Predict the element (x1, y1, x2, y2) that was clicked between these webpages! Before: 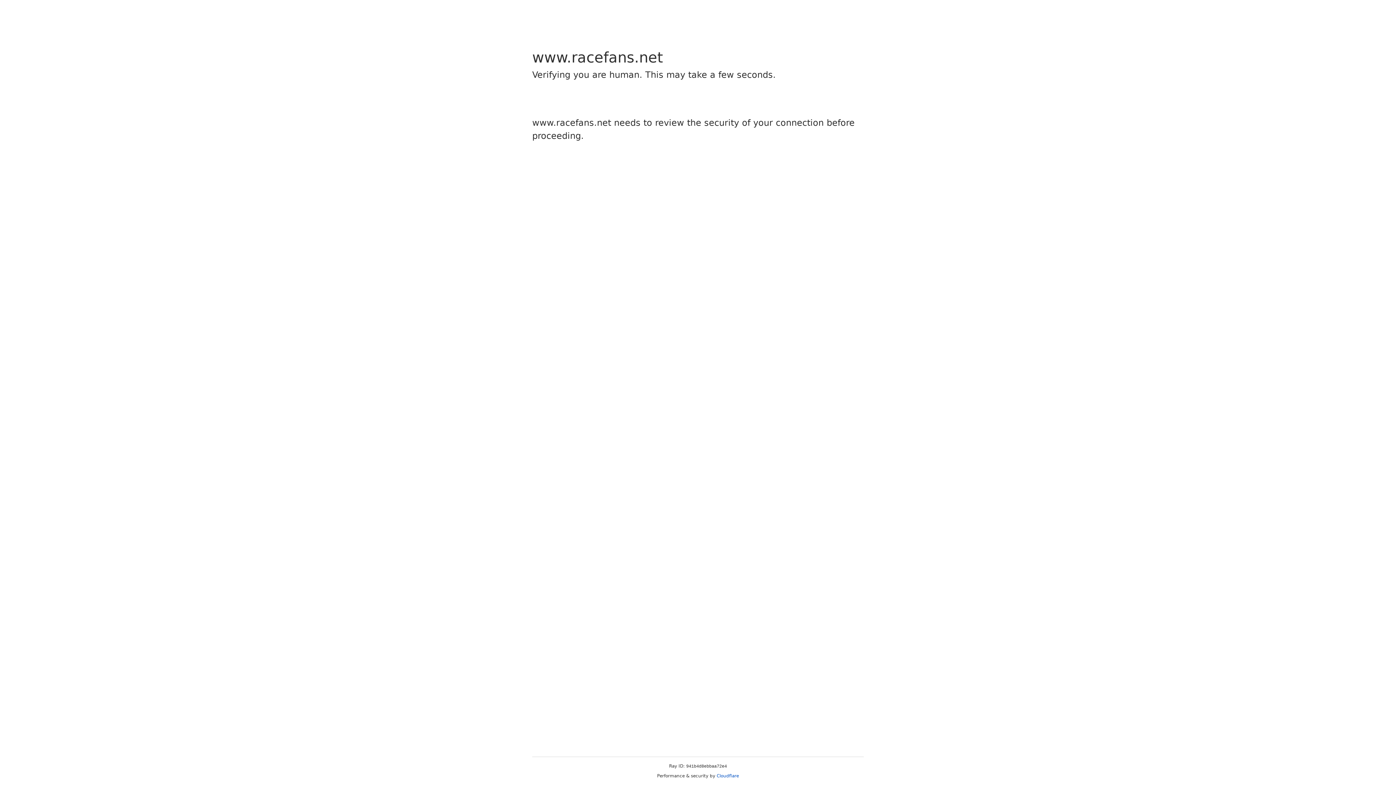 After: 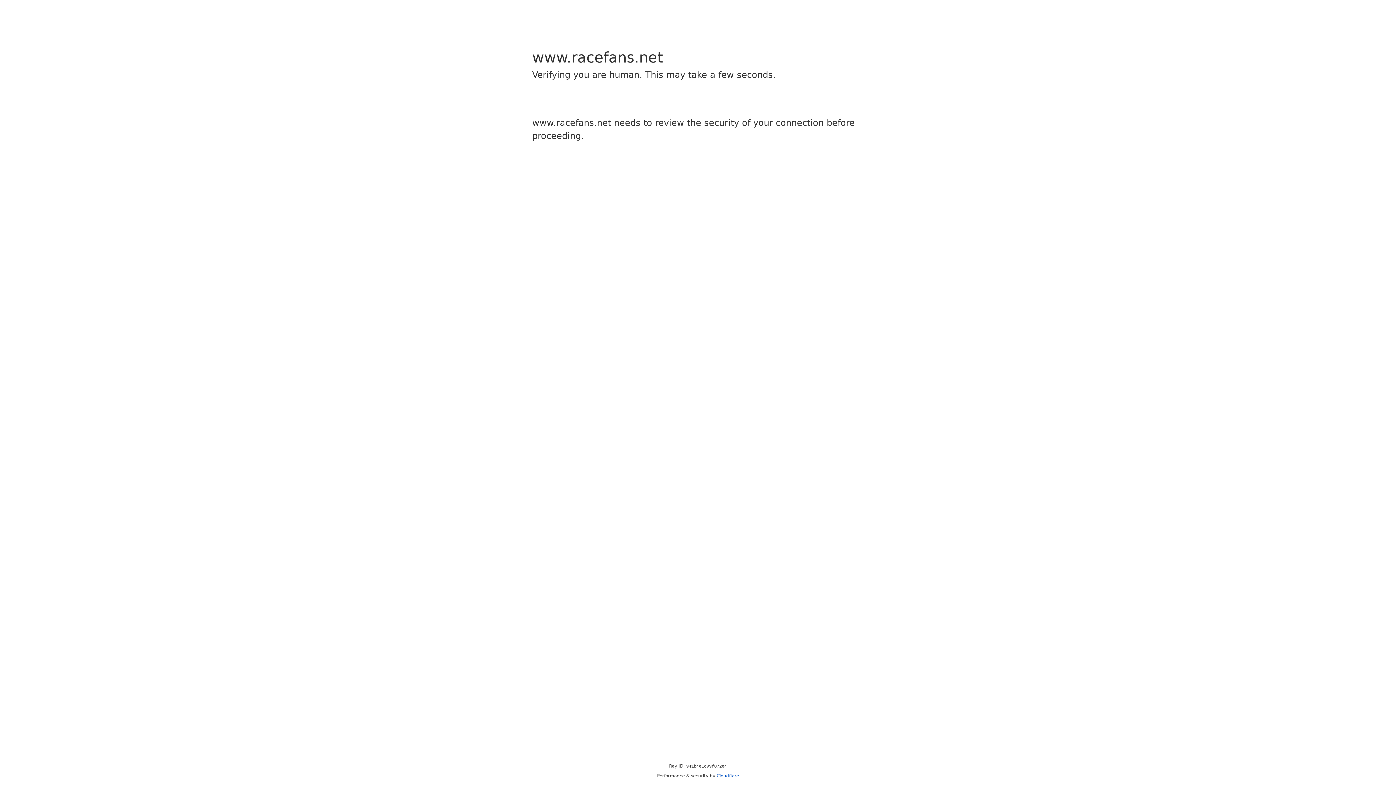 Action: label: Cloudflare bbox: (716, 773, 739, 778)